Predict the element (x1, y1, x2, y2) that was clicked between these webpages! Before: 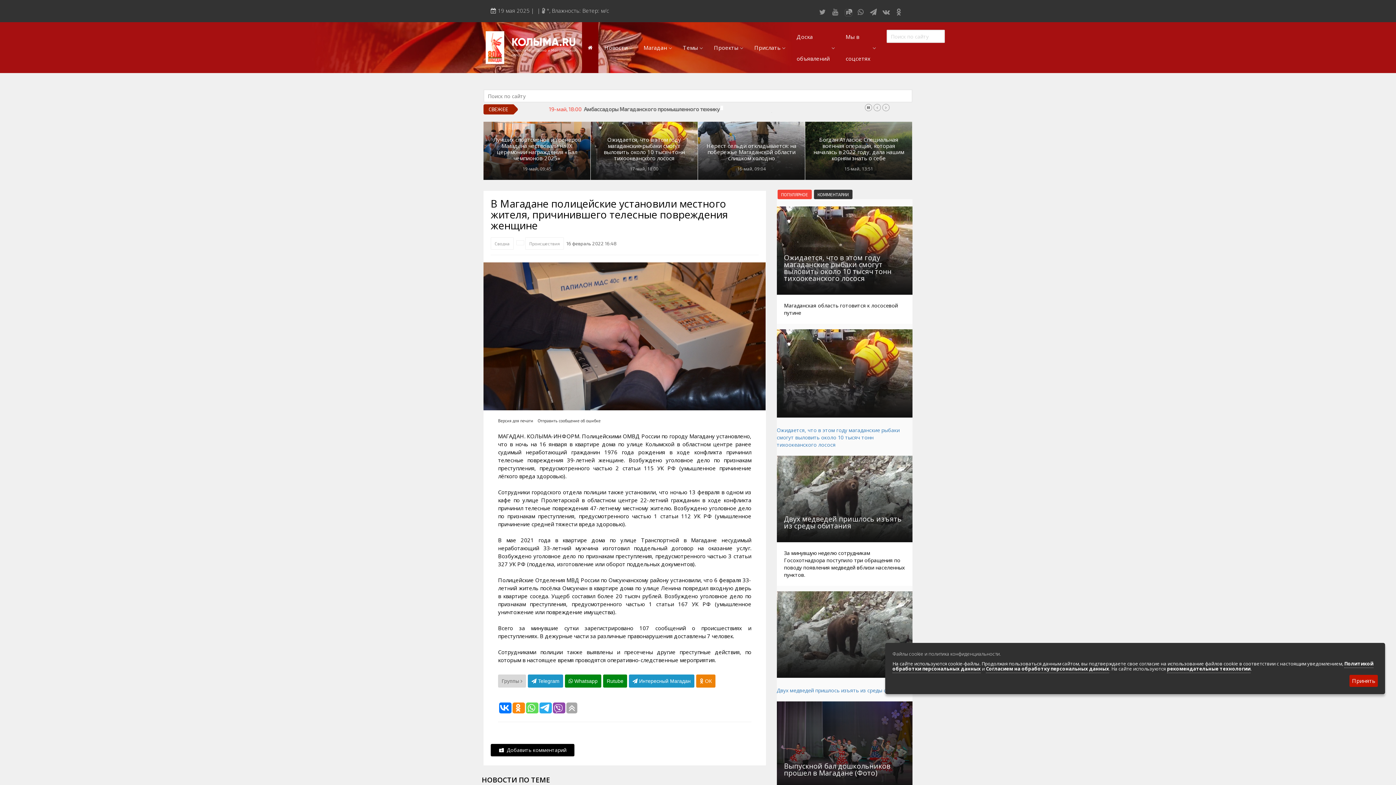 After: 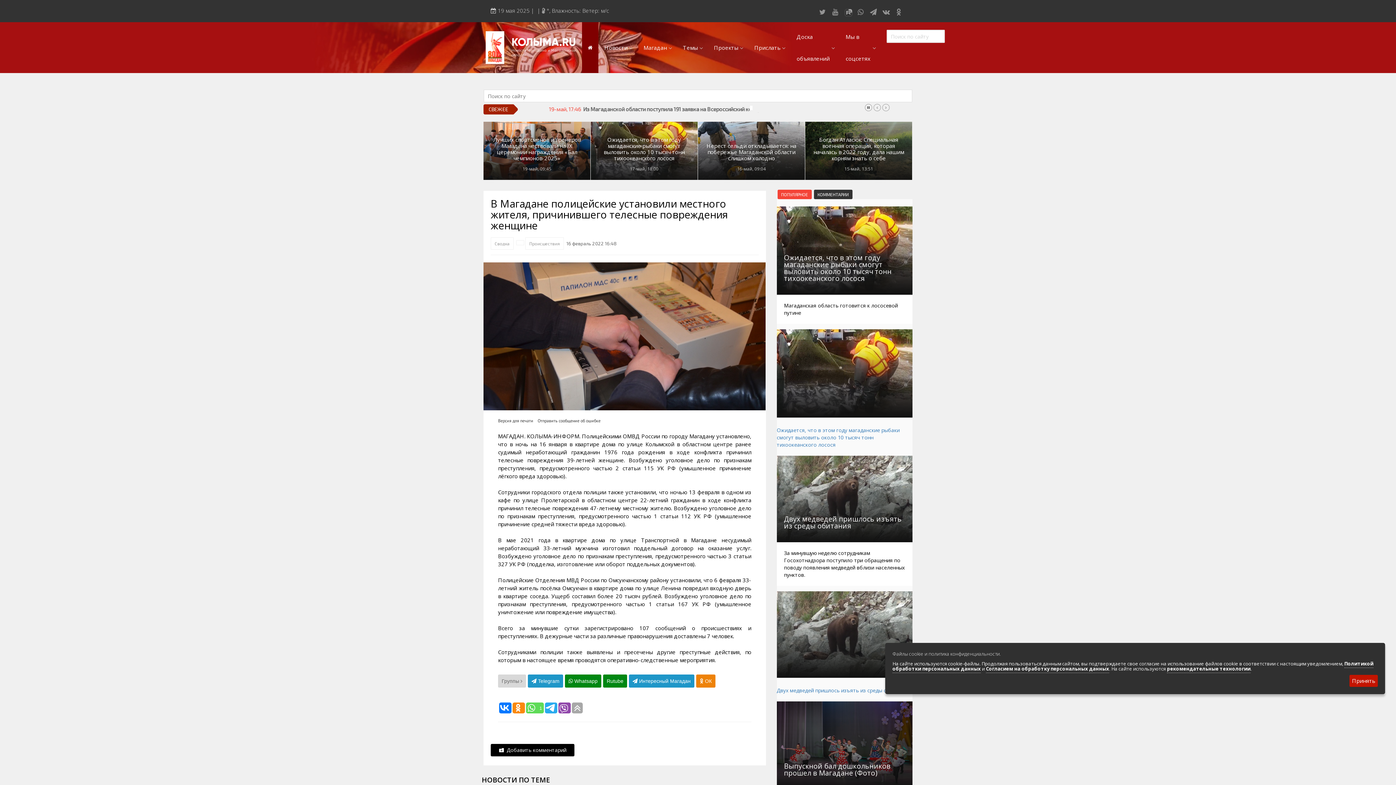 Action: bbox: (526, 703, 537, 713)